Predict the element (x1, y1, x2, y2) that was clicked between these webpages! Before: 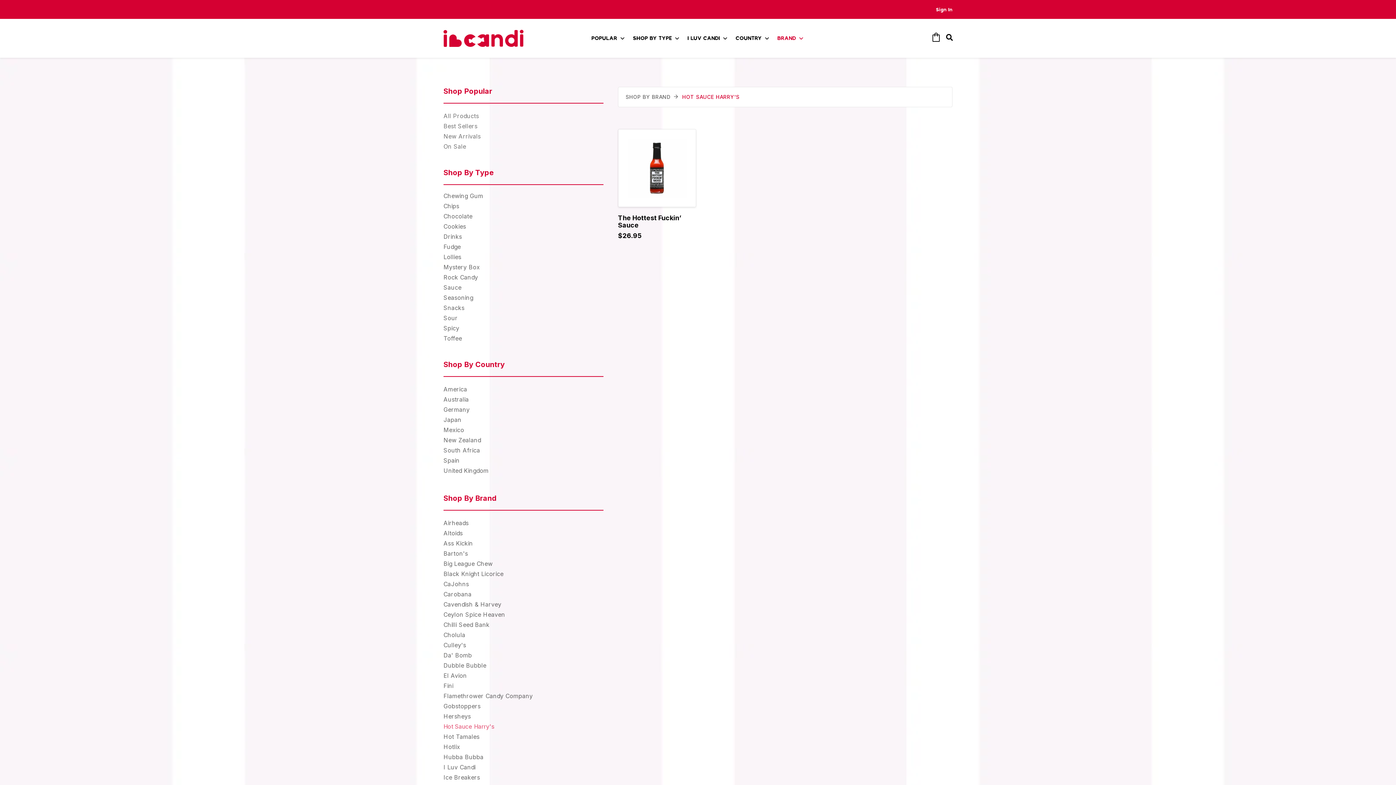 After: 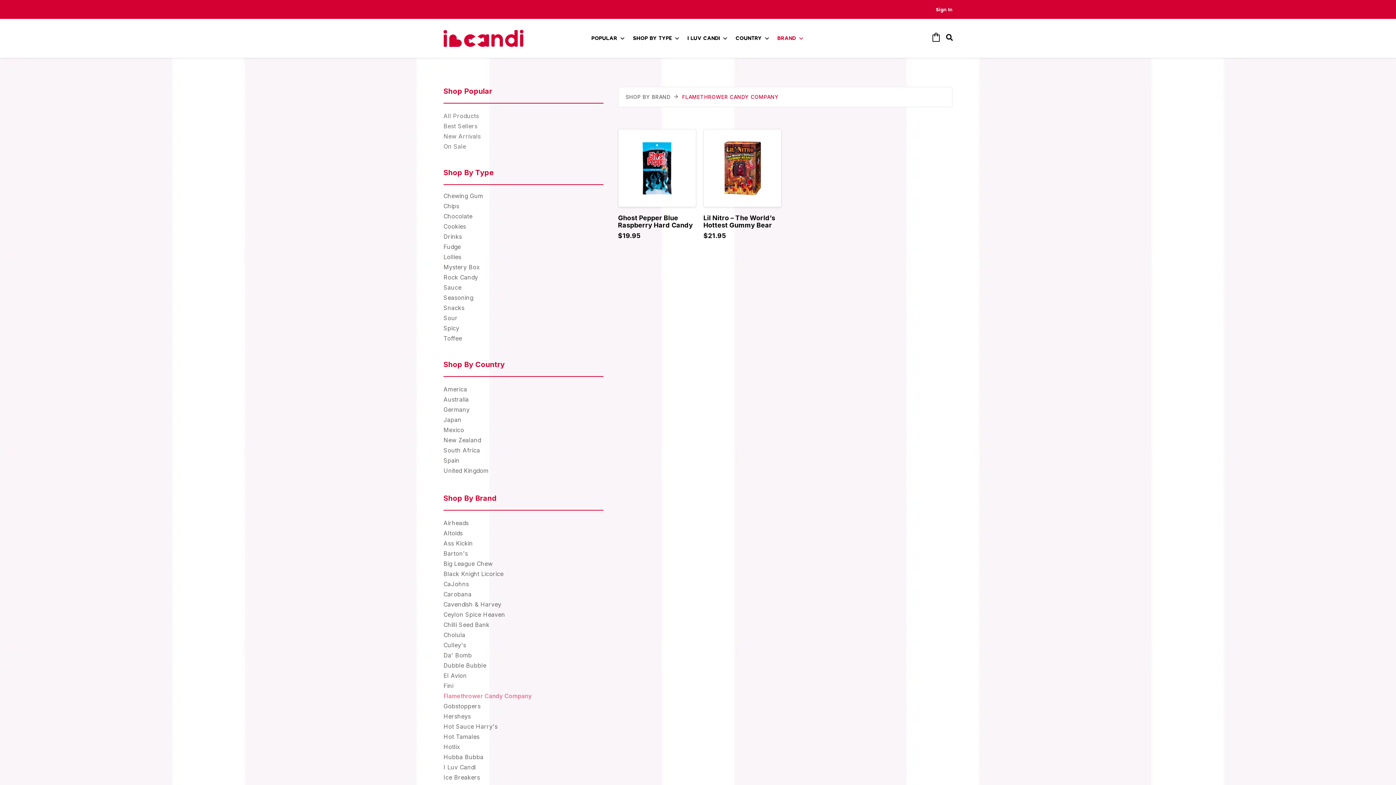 Action: bbox: (443, 691, 603, 701) label: Flamethrower Candy Company